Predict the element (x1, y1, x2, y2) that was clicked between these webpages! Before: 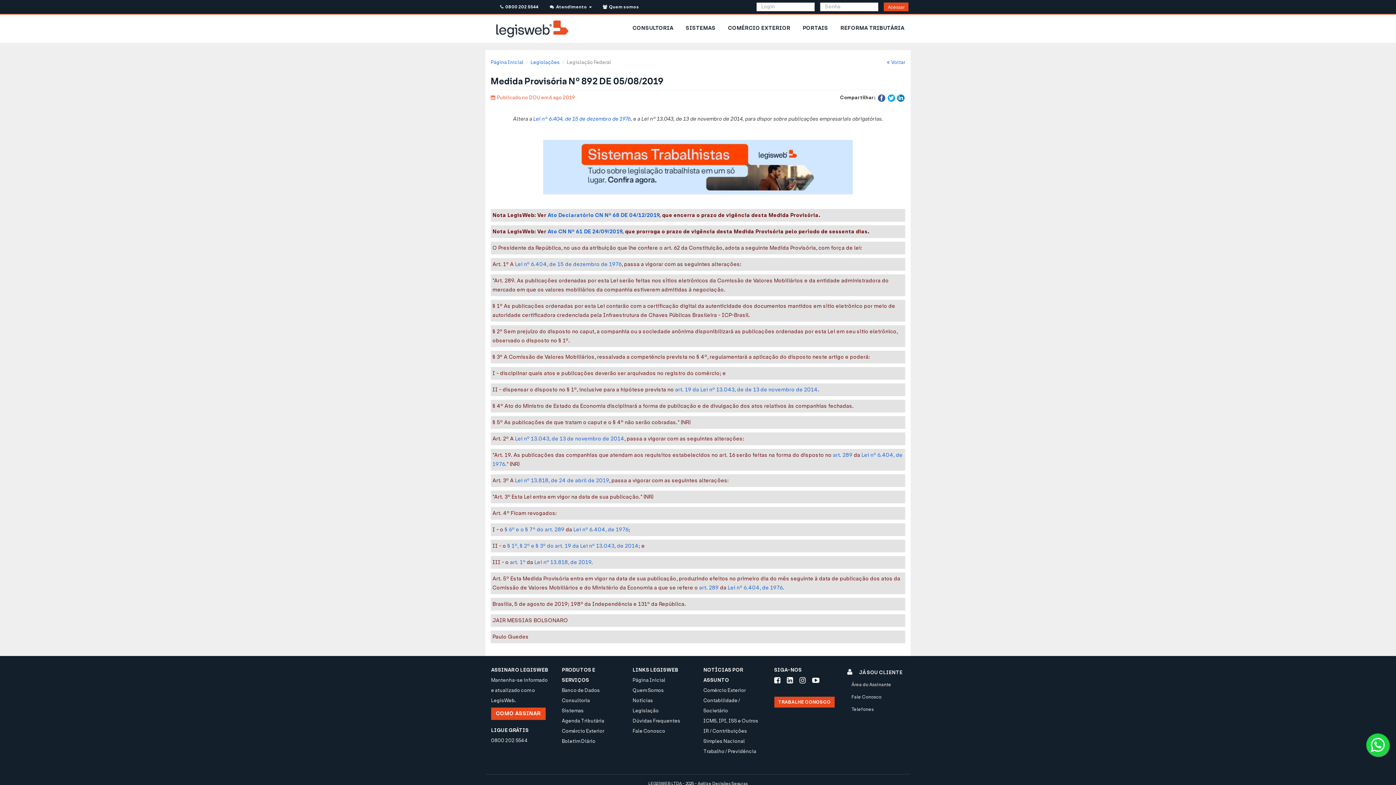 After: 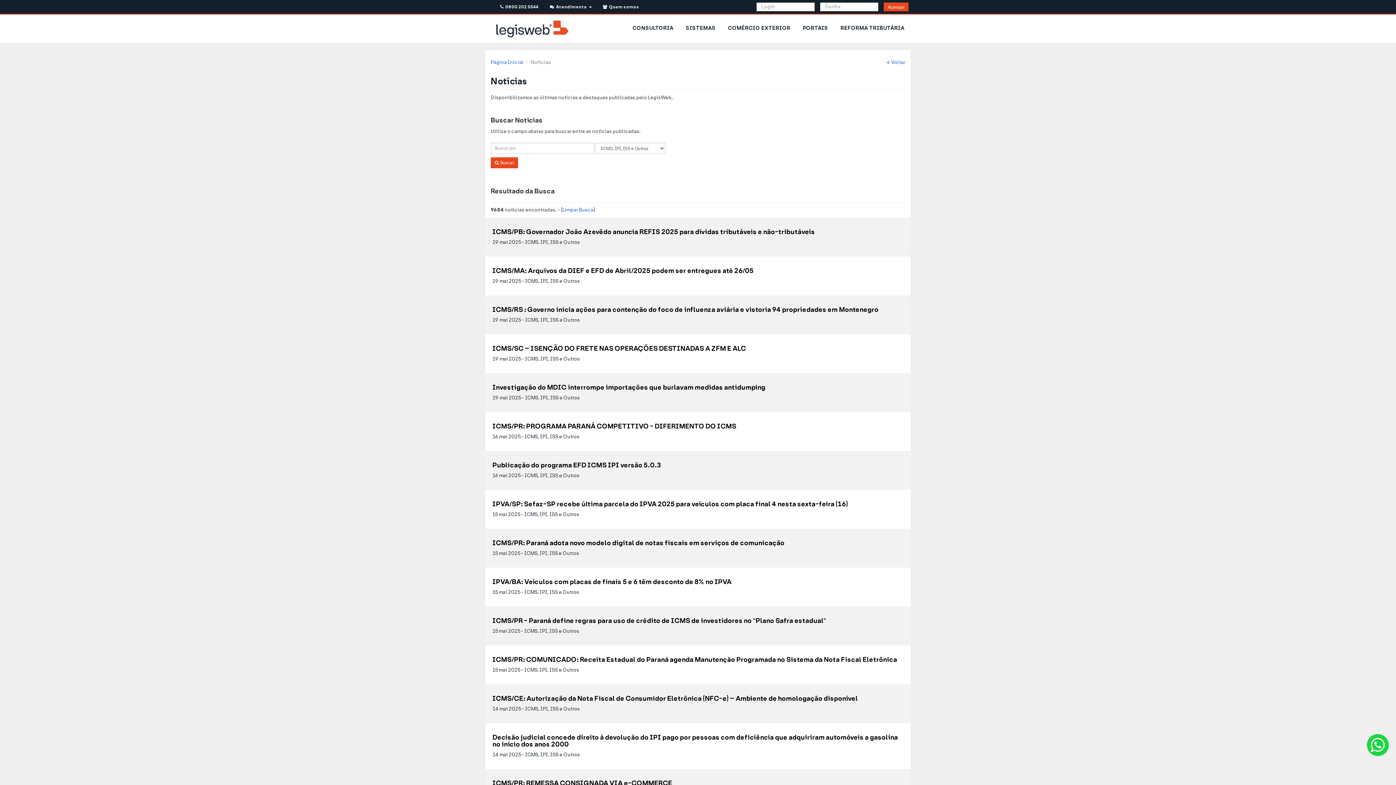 Action: label: ICMS, IPI, ISS e Outros bbox: (703, 718, 758, 724)